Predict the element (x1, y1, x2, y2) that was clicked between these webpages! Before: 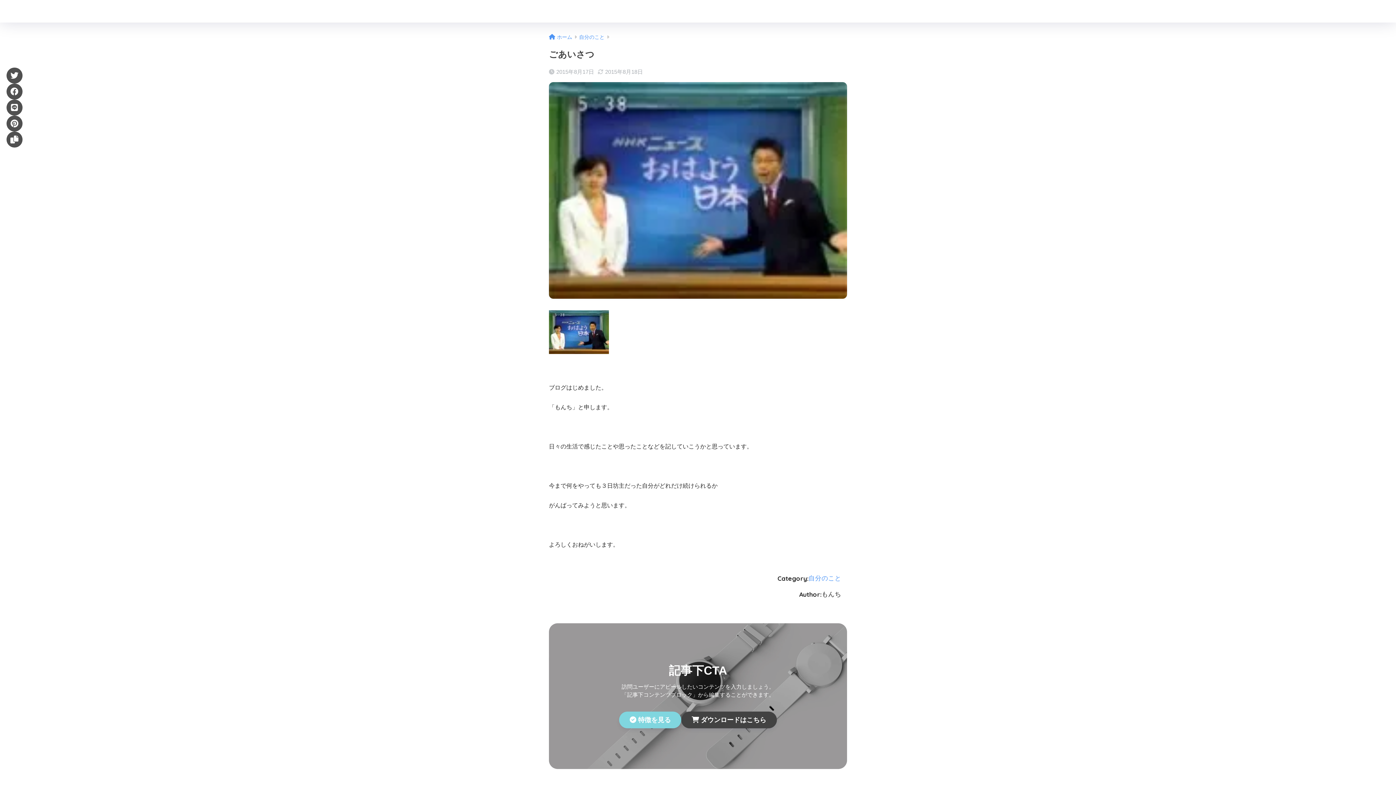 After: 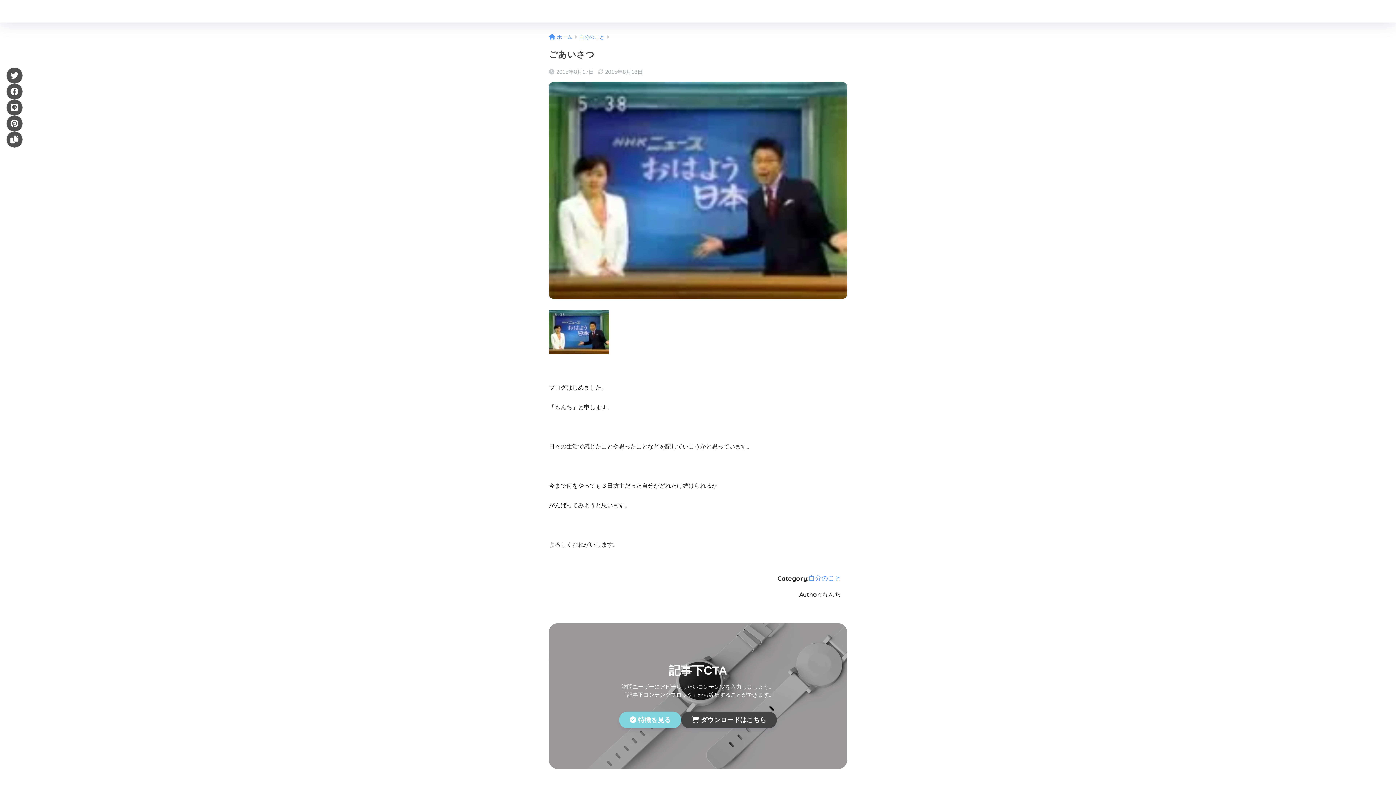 Action: label: 特徴を見る bbox: (619, 712, 681, 728)